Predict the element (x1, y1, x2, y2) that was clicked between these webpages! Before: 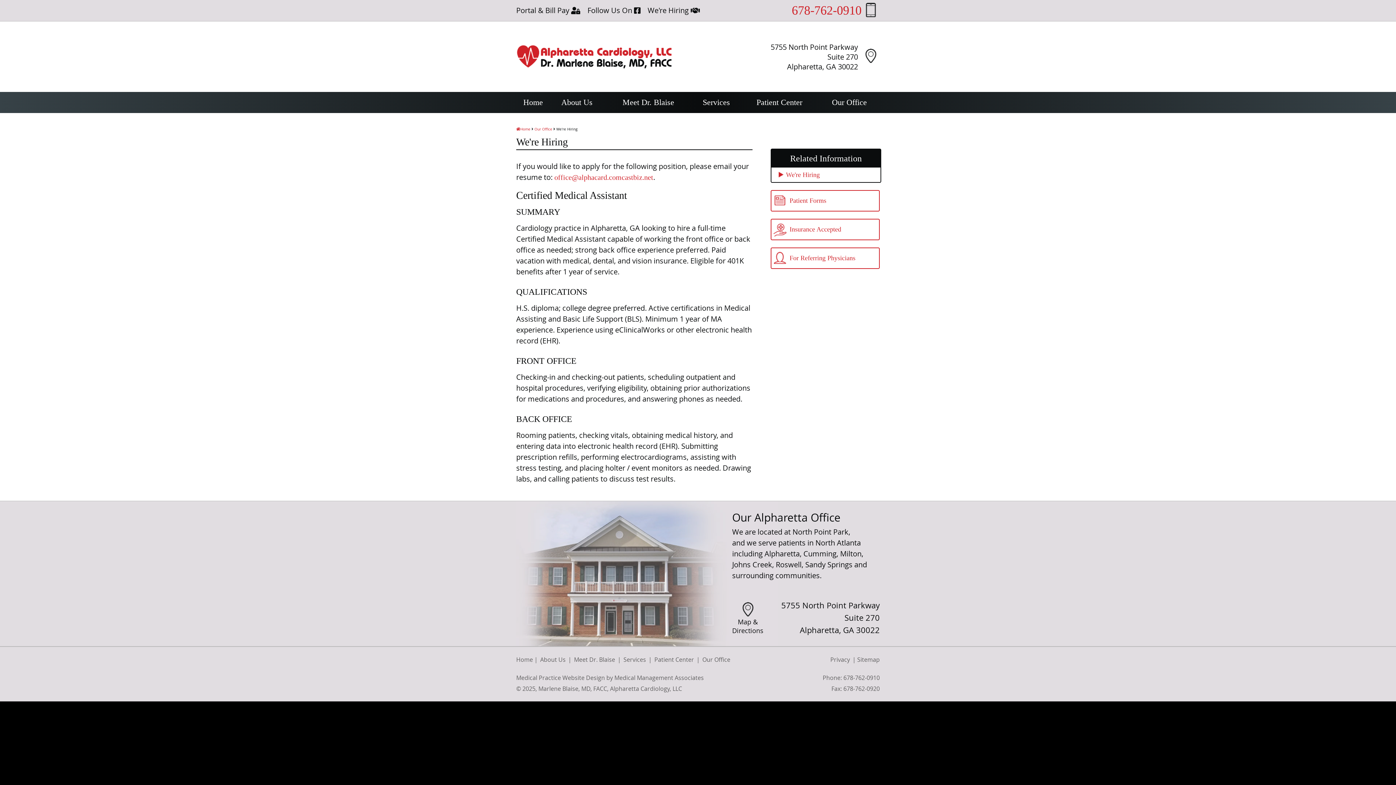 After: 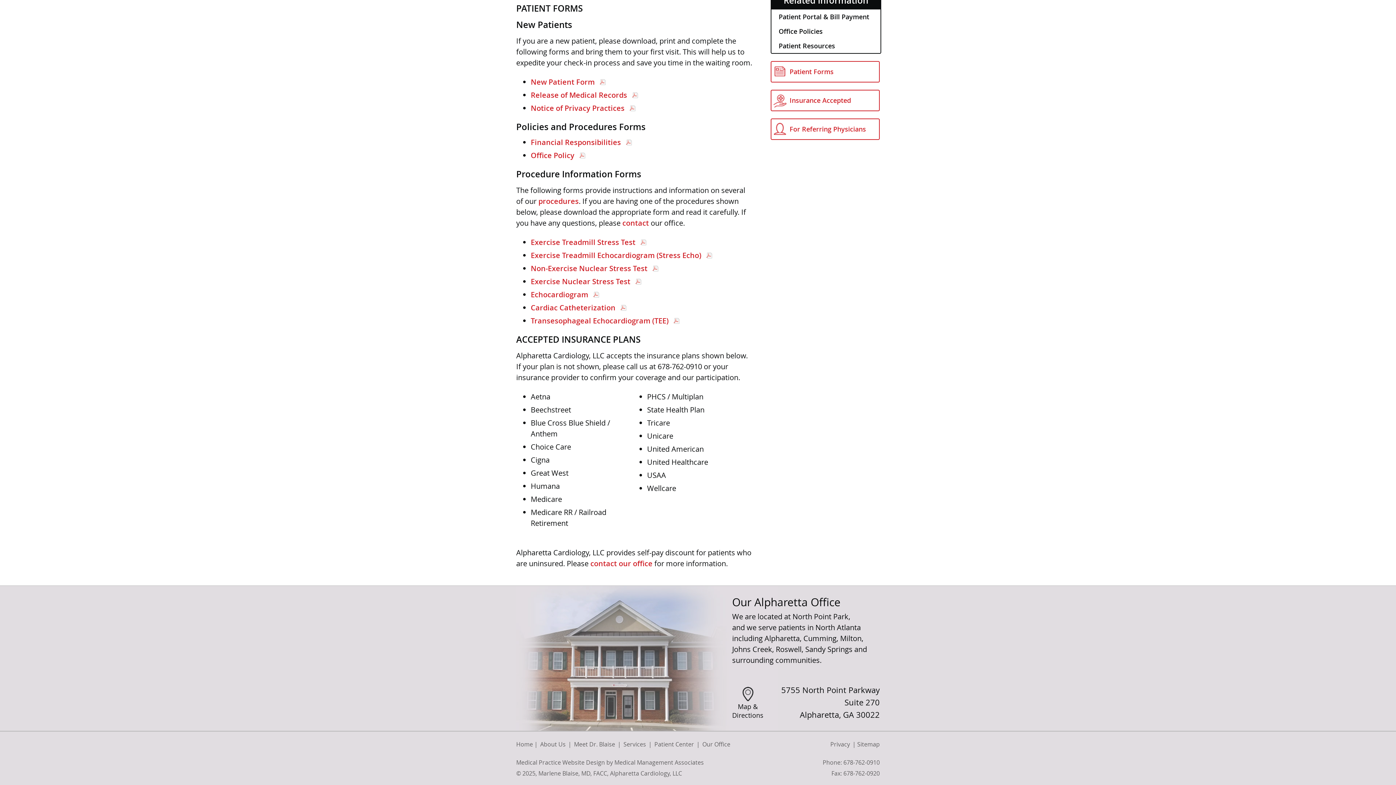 Action: label: Insurance Accepted bbox: (771, 219, 879, 239)